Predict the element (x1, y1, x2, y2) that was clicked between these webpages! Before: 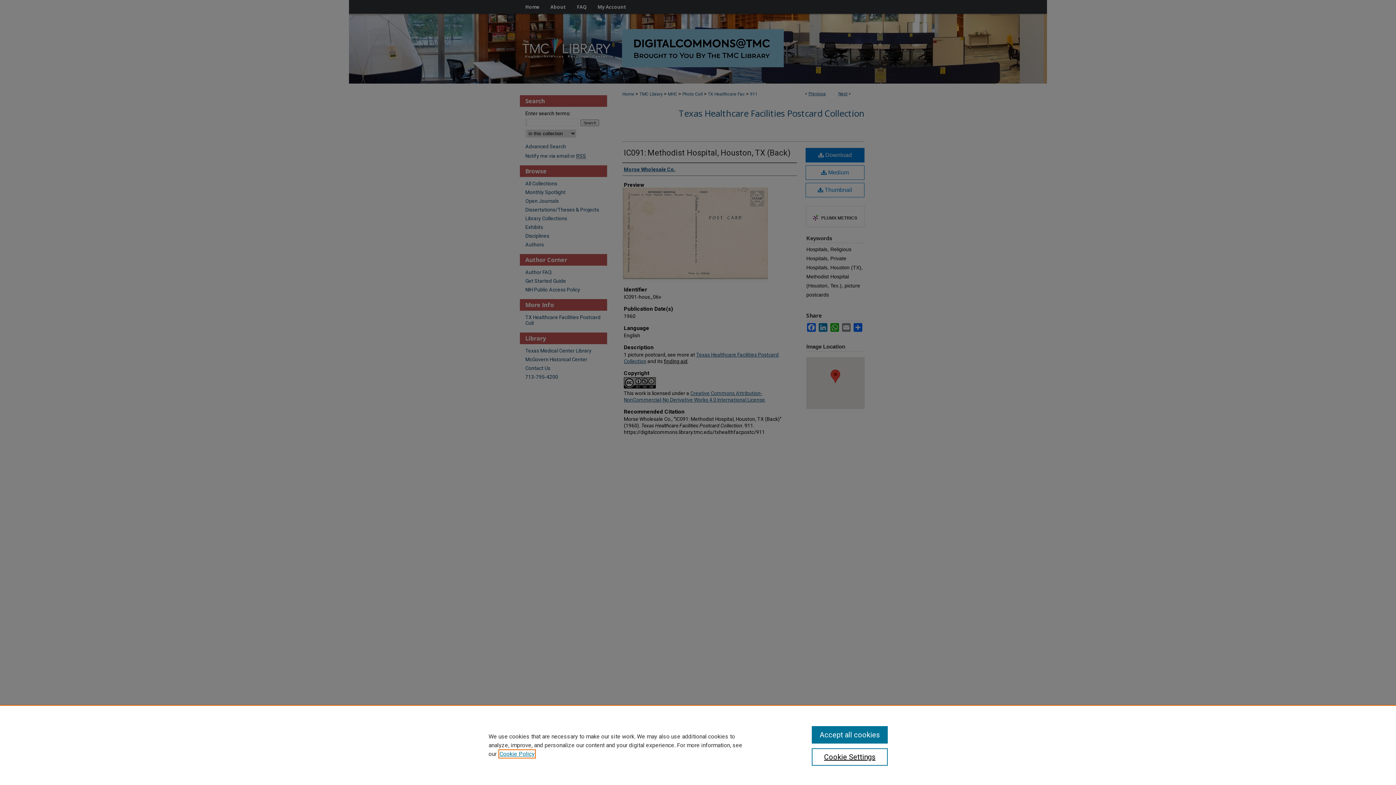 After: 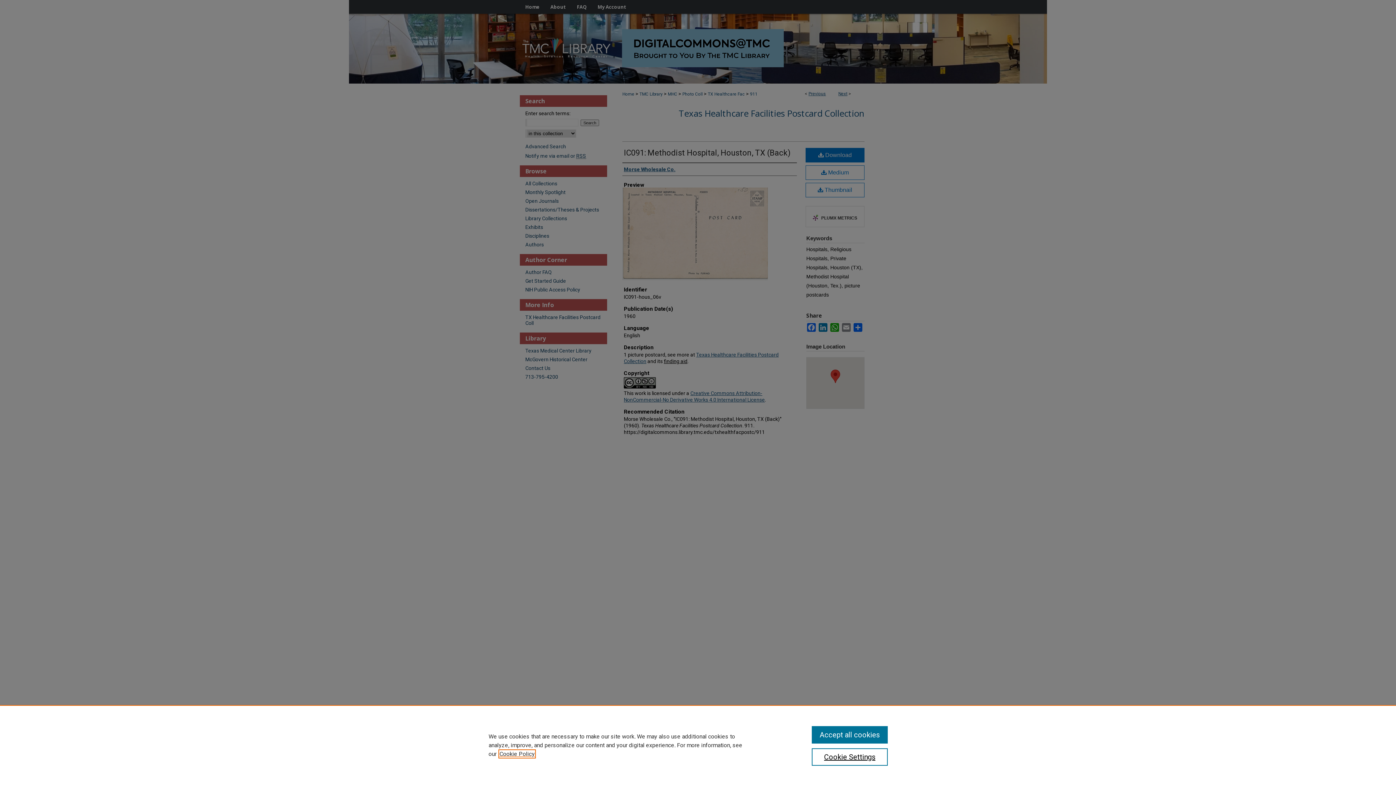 Action: label: , opens in a new tab bbox: (499, 750, 534, 757)